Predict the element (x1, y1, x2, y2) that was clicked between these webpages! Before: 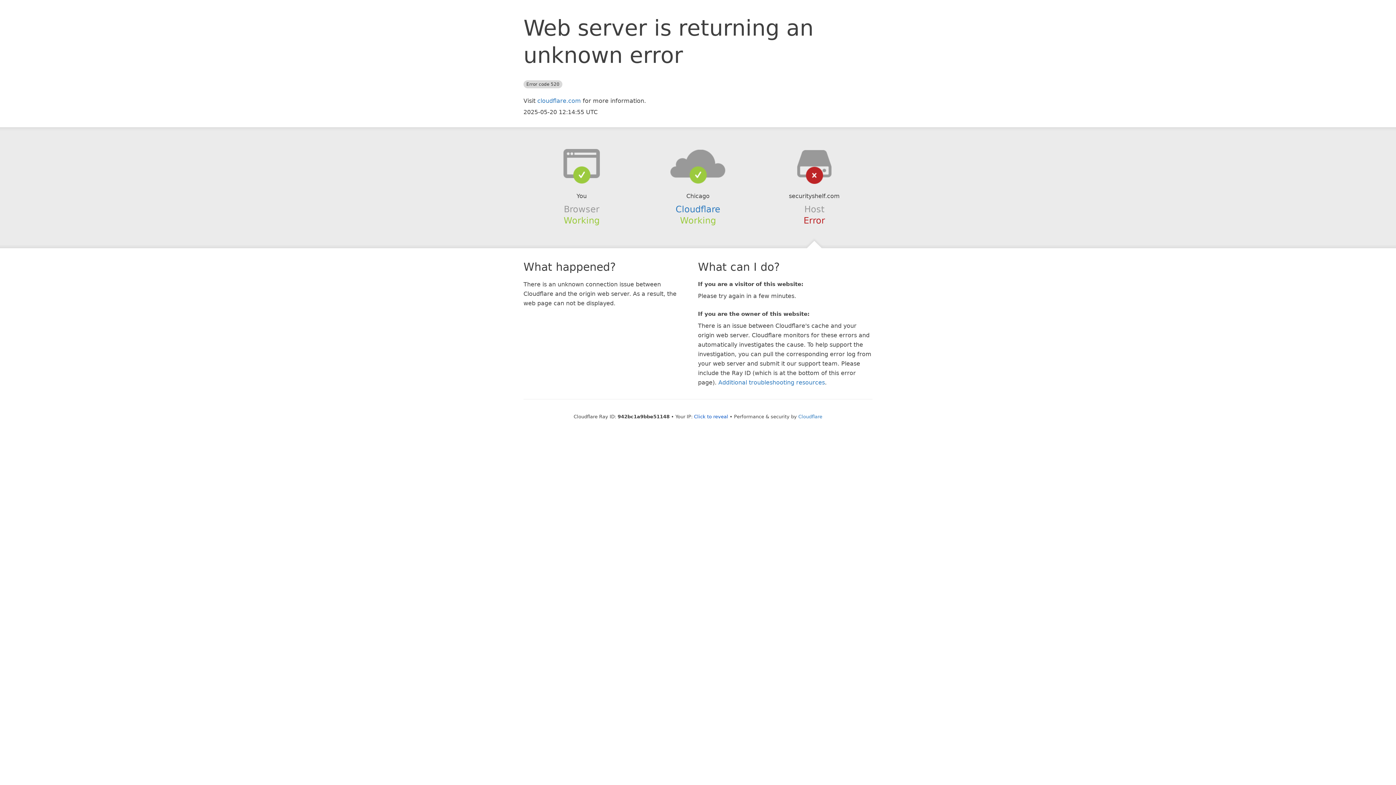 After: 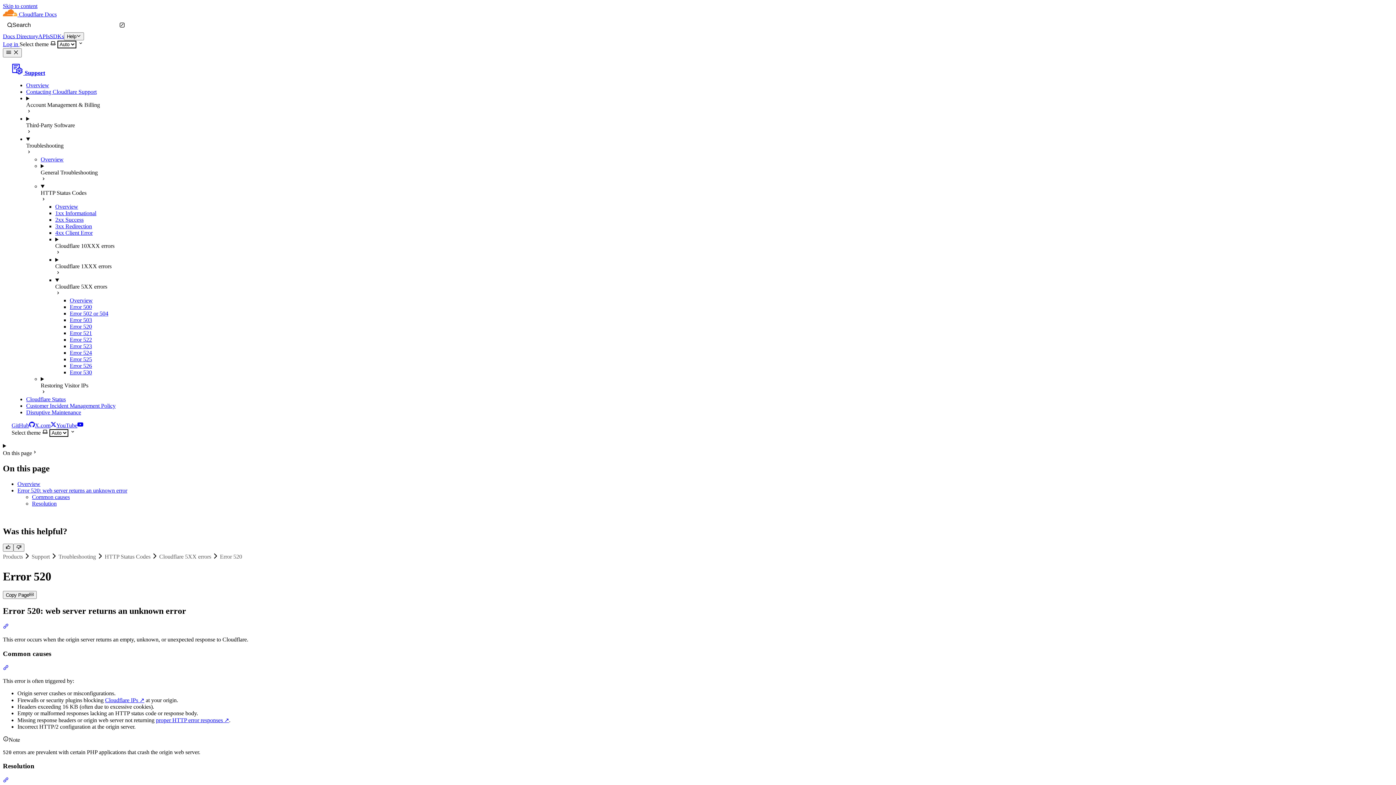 Action: label: Additional troubleshooting resources bbox: (718, 379, 825, 386)